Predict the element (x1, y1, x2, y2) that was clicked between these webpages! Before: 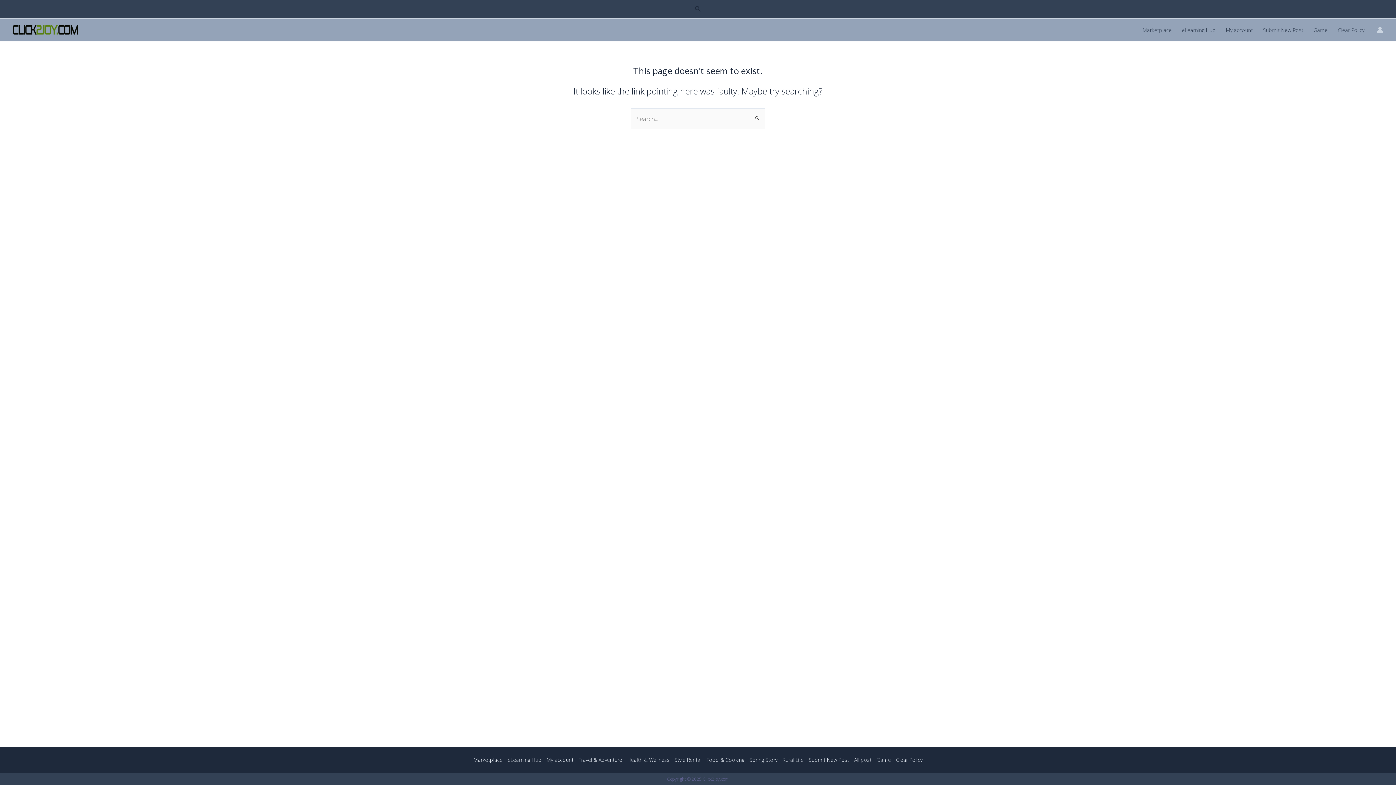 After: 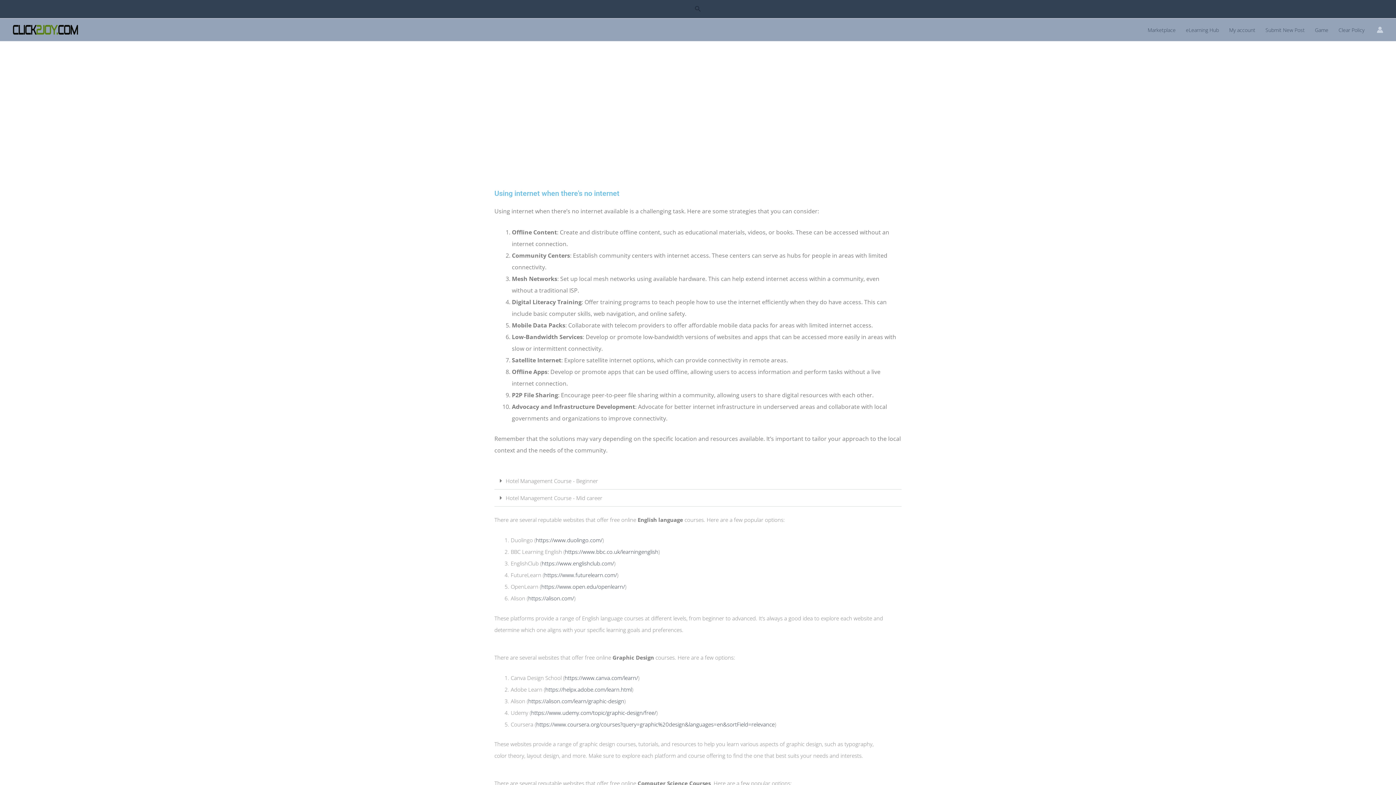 Action: bbox: (1177, 24, 1221, 35) label: eLearning Hub